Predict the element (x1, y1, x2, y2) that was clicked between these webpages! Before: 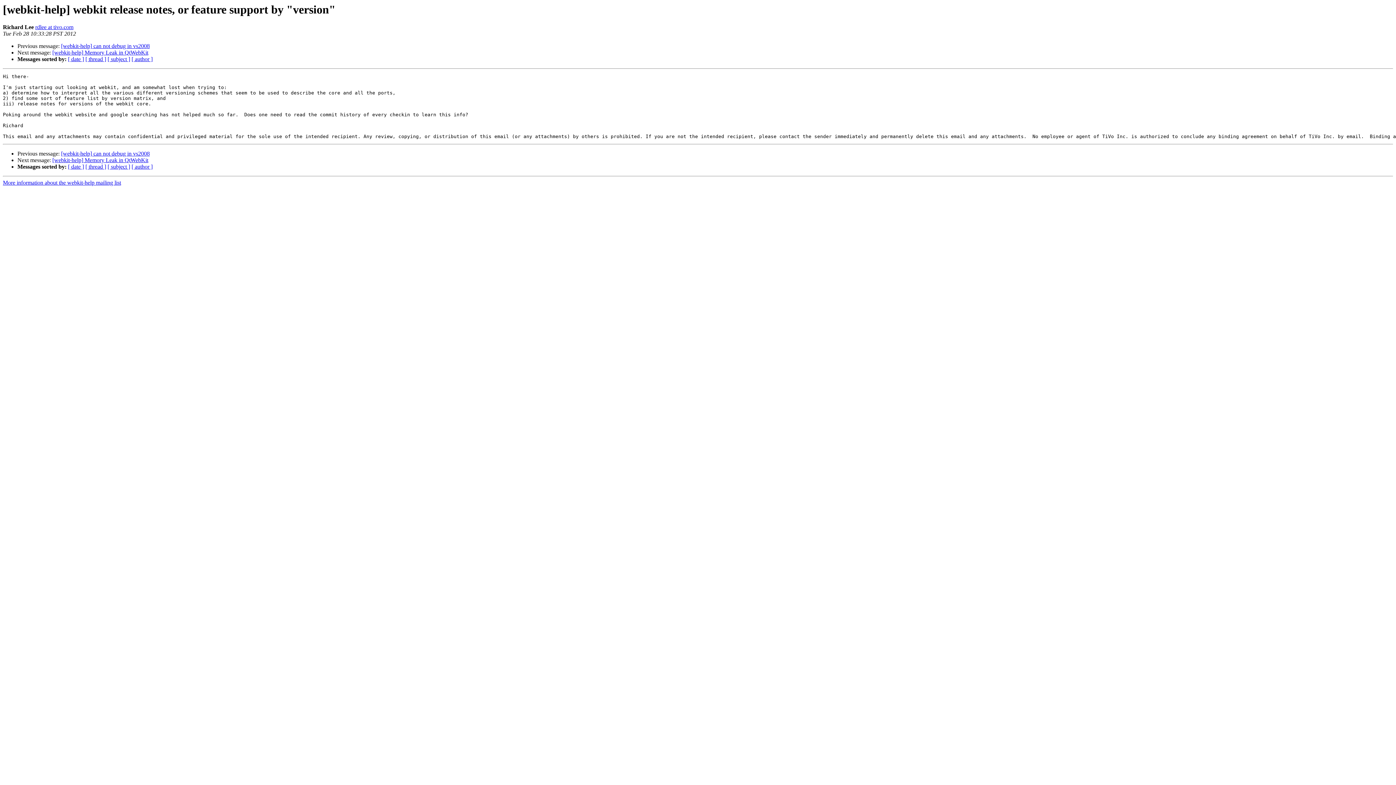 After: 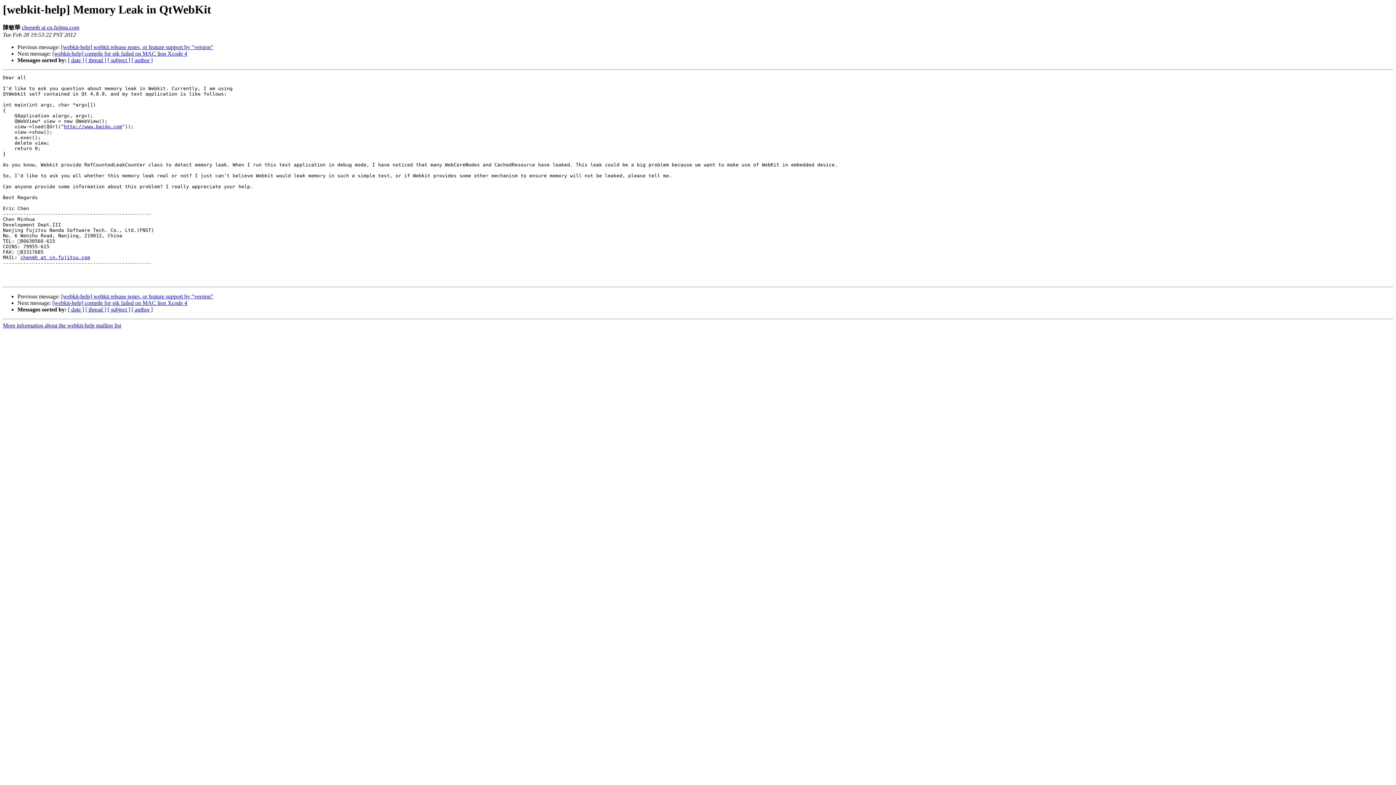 Action: label: [webkit-help] Memory Leak in QtWebKit bbox: (52, 49, 148, 55)